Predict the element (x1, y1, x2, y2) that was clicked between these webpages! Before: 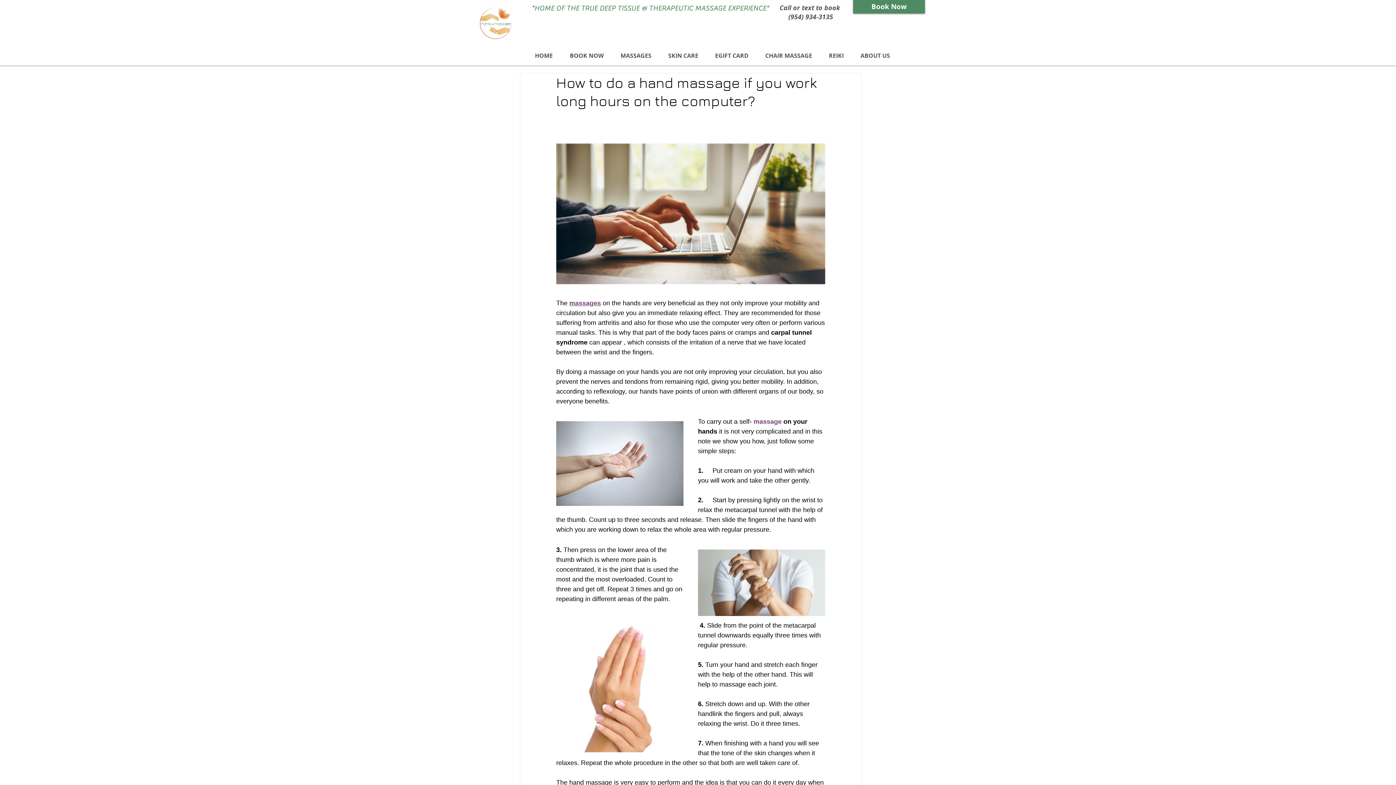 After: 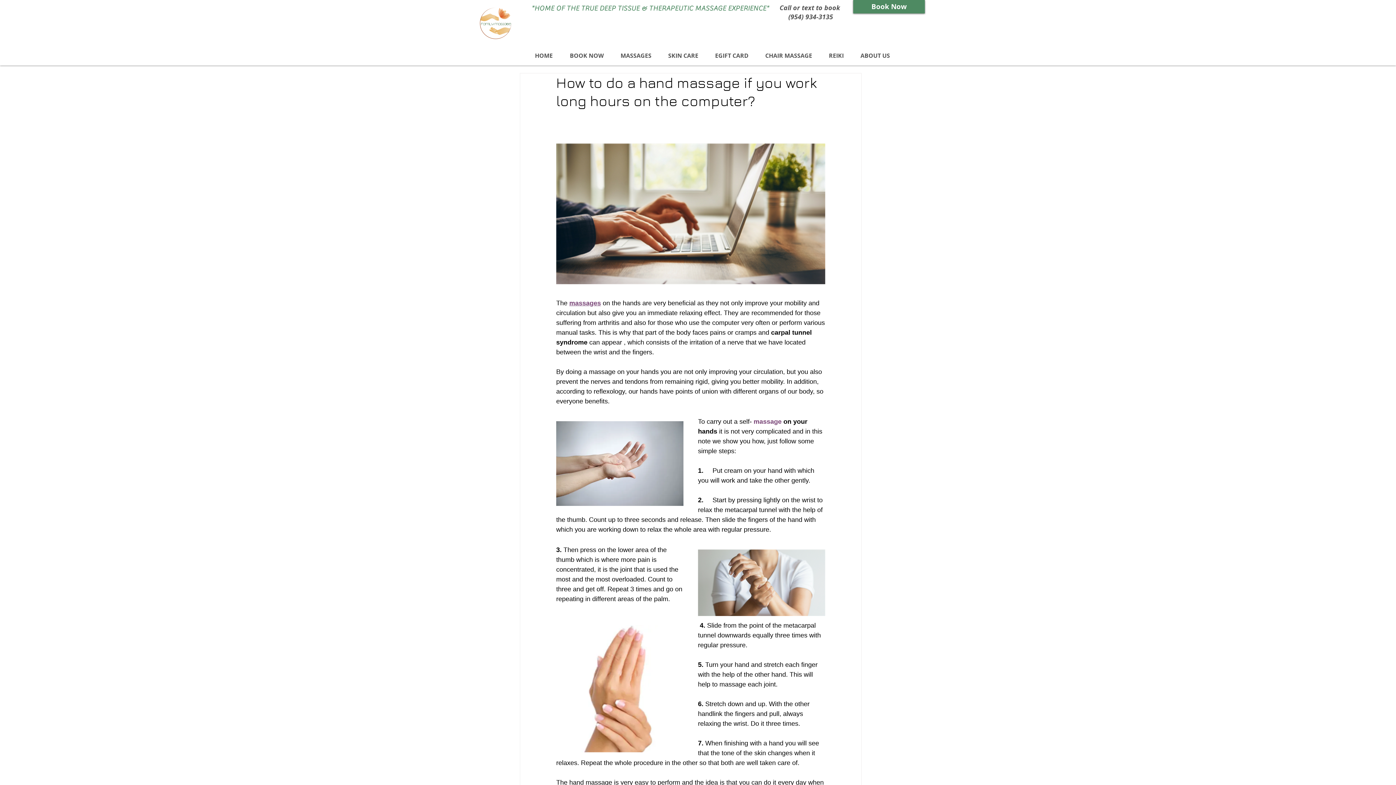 Action: bbox: (779, 3, 840, 21) label: Call or text to book  (954) 934-3135